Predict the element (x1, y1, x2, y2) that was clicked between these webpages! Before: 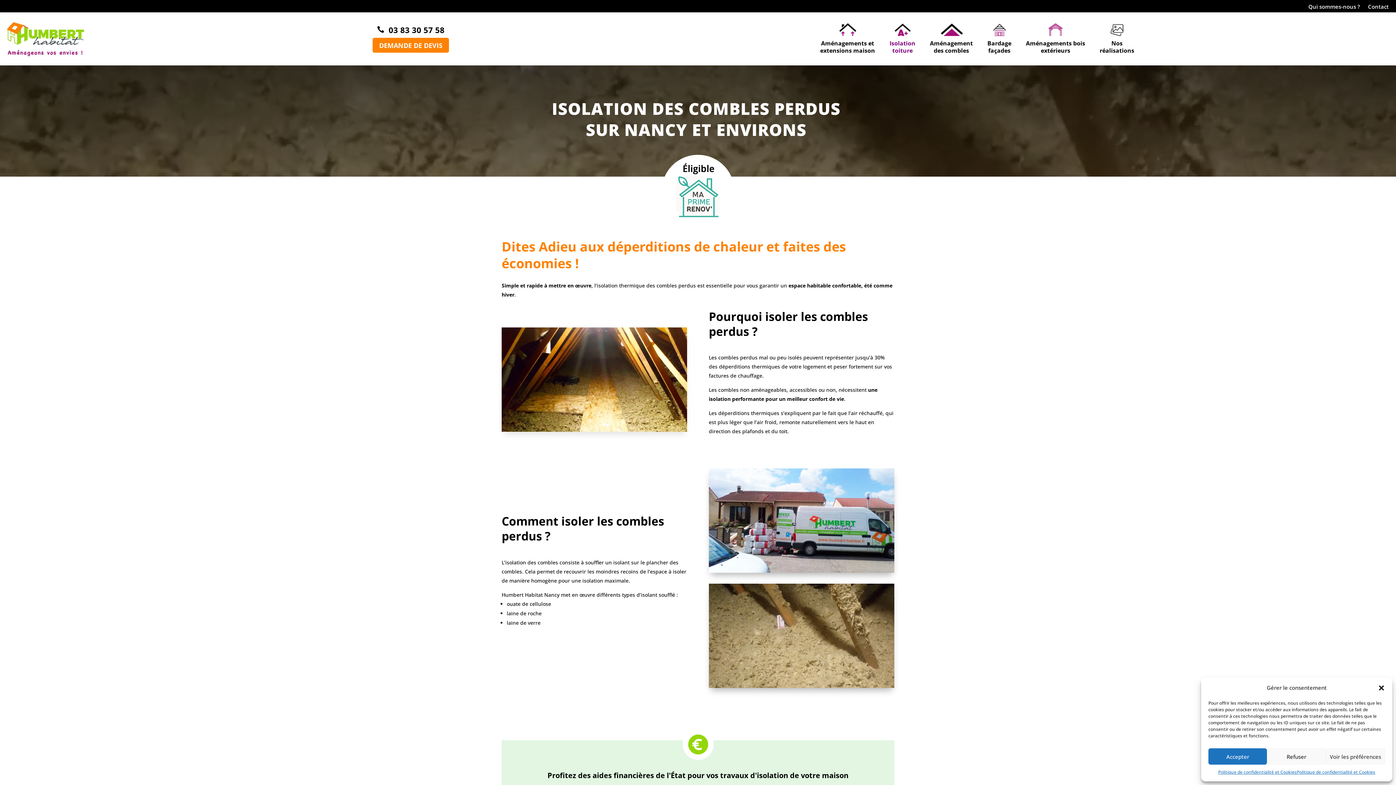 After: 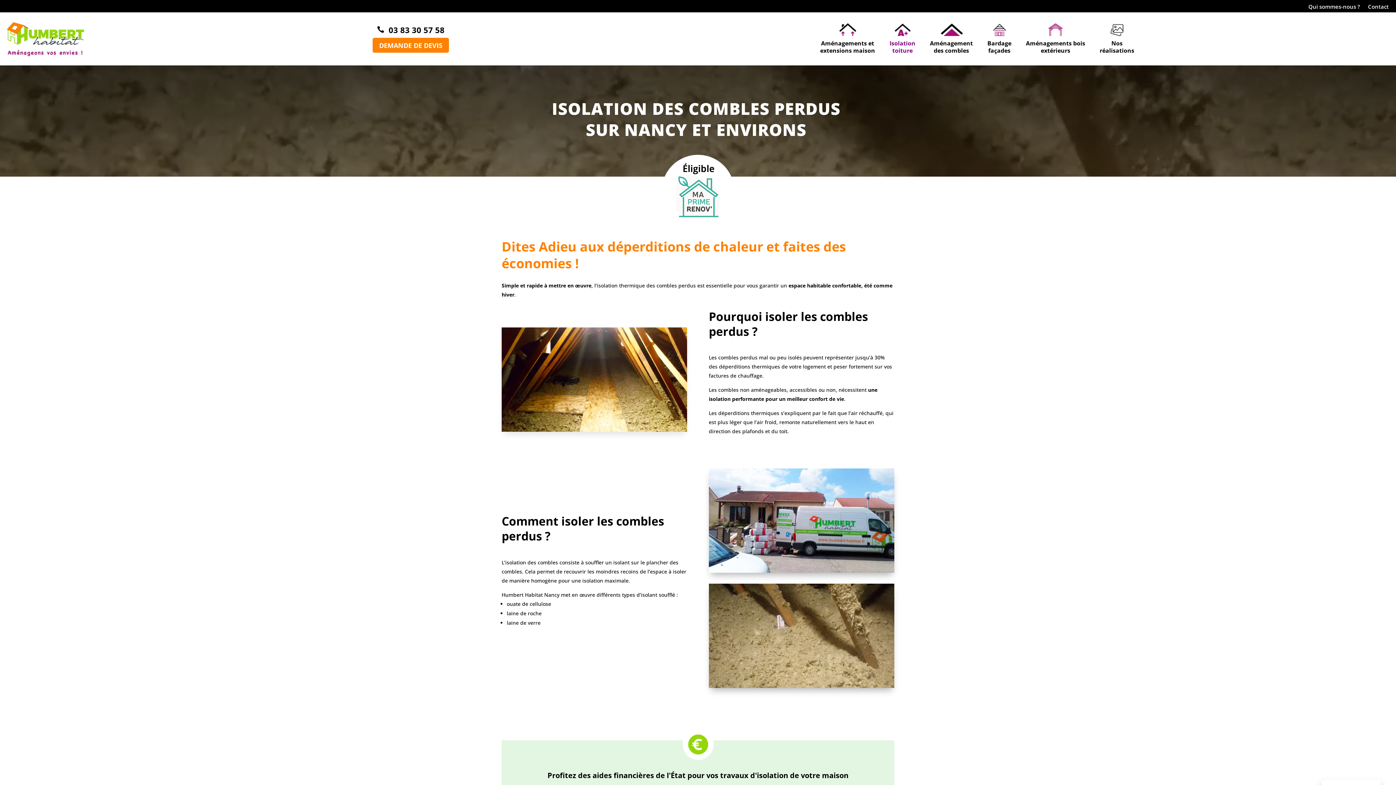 Action: bbox: (1208, 748, 1267, 765) label: Accepter